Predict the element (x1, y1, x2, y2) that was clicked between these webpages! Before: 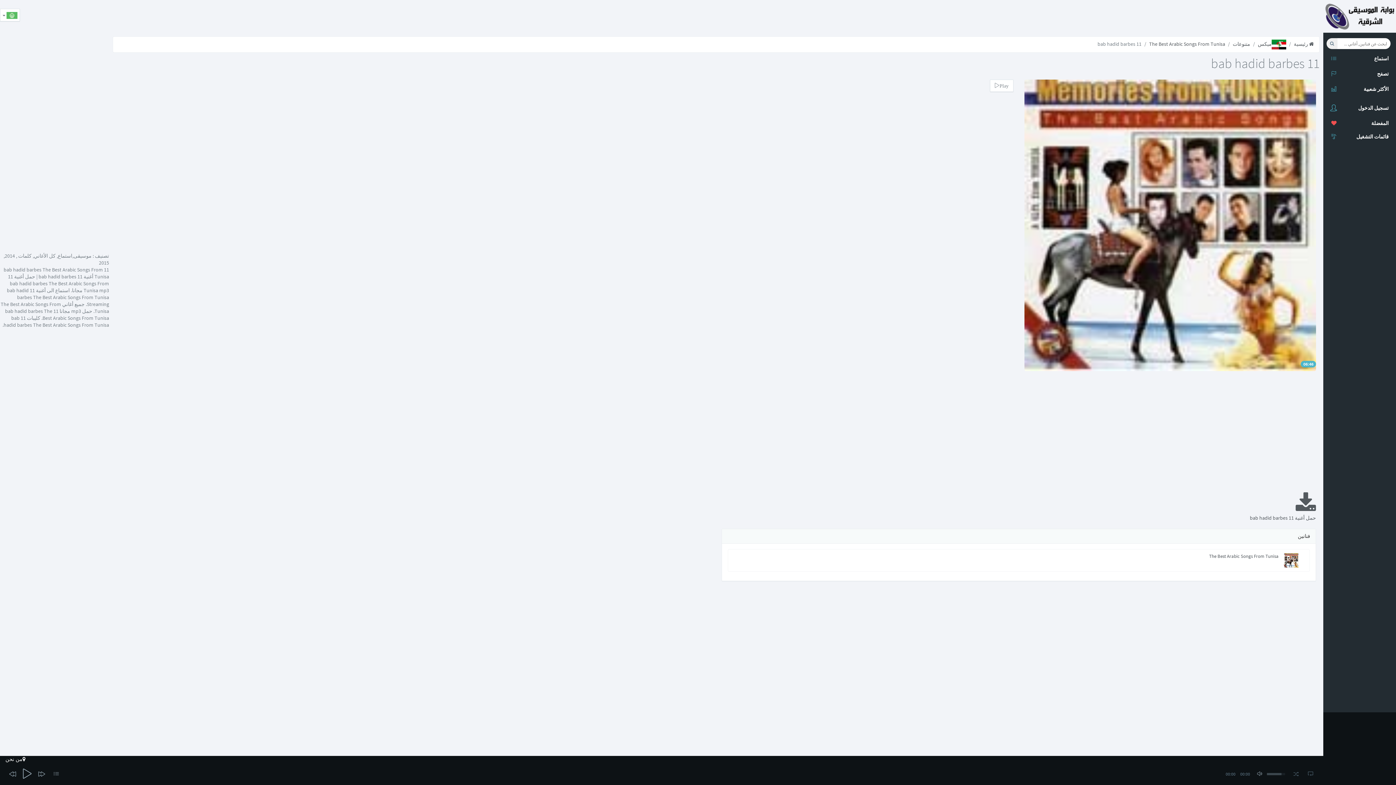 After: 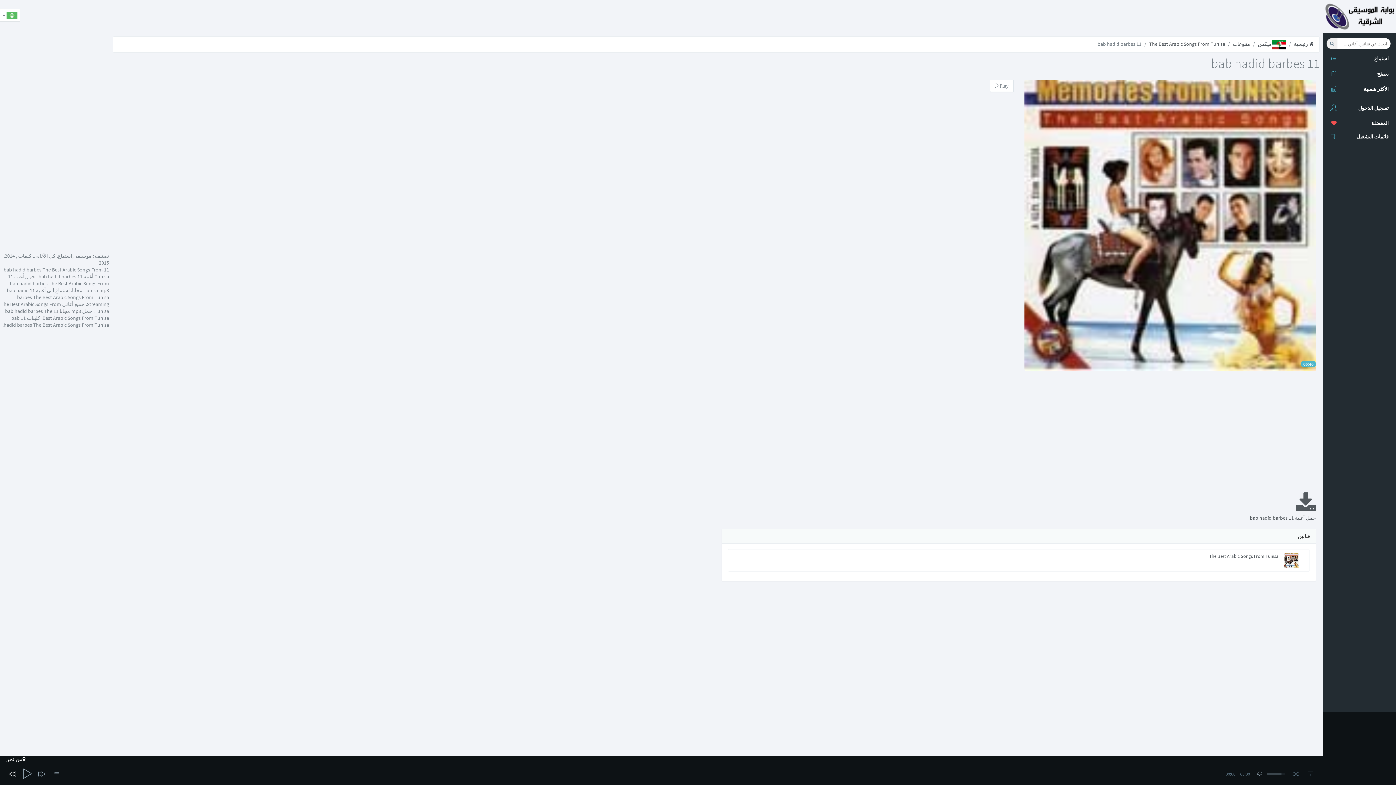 Action: bbox: (7, 766, 18, 782)